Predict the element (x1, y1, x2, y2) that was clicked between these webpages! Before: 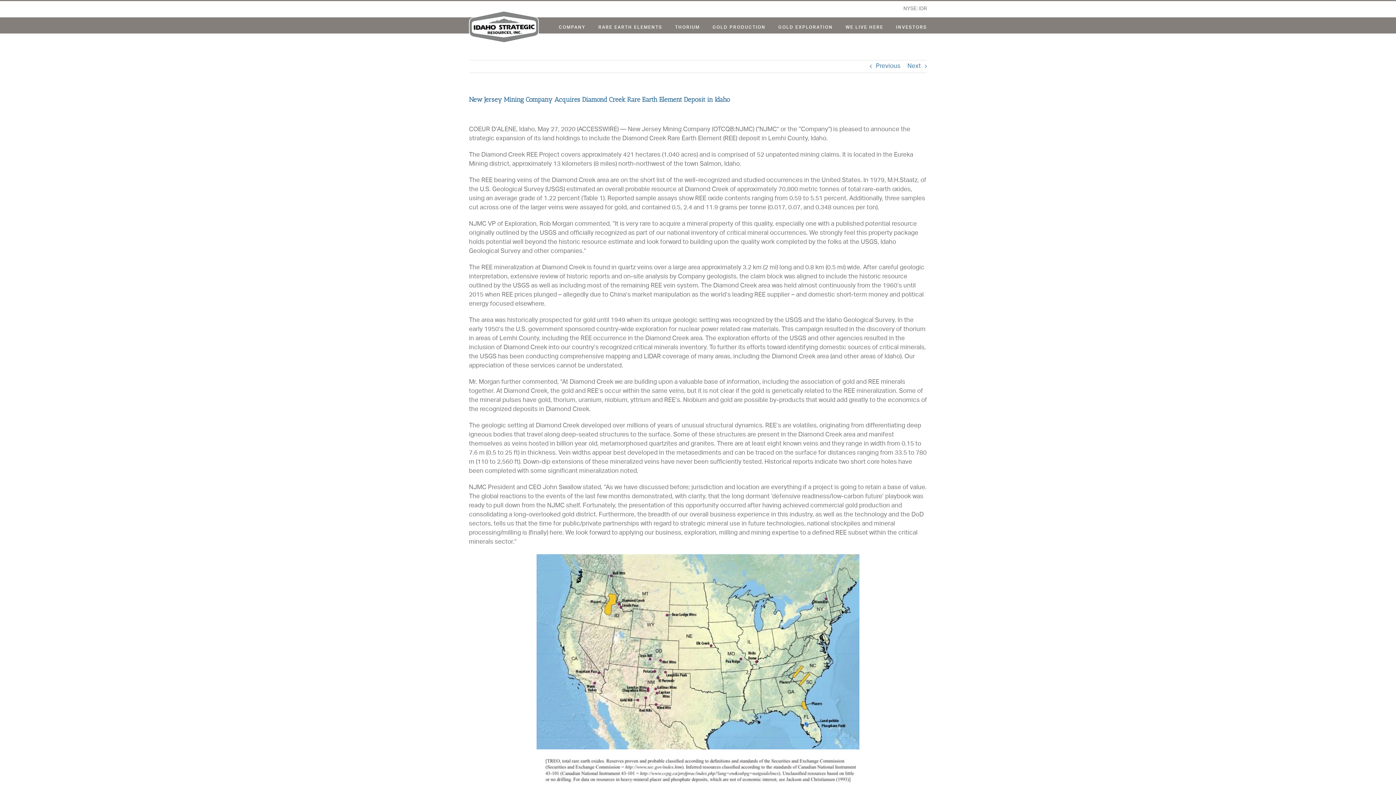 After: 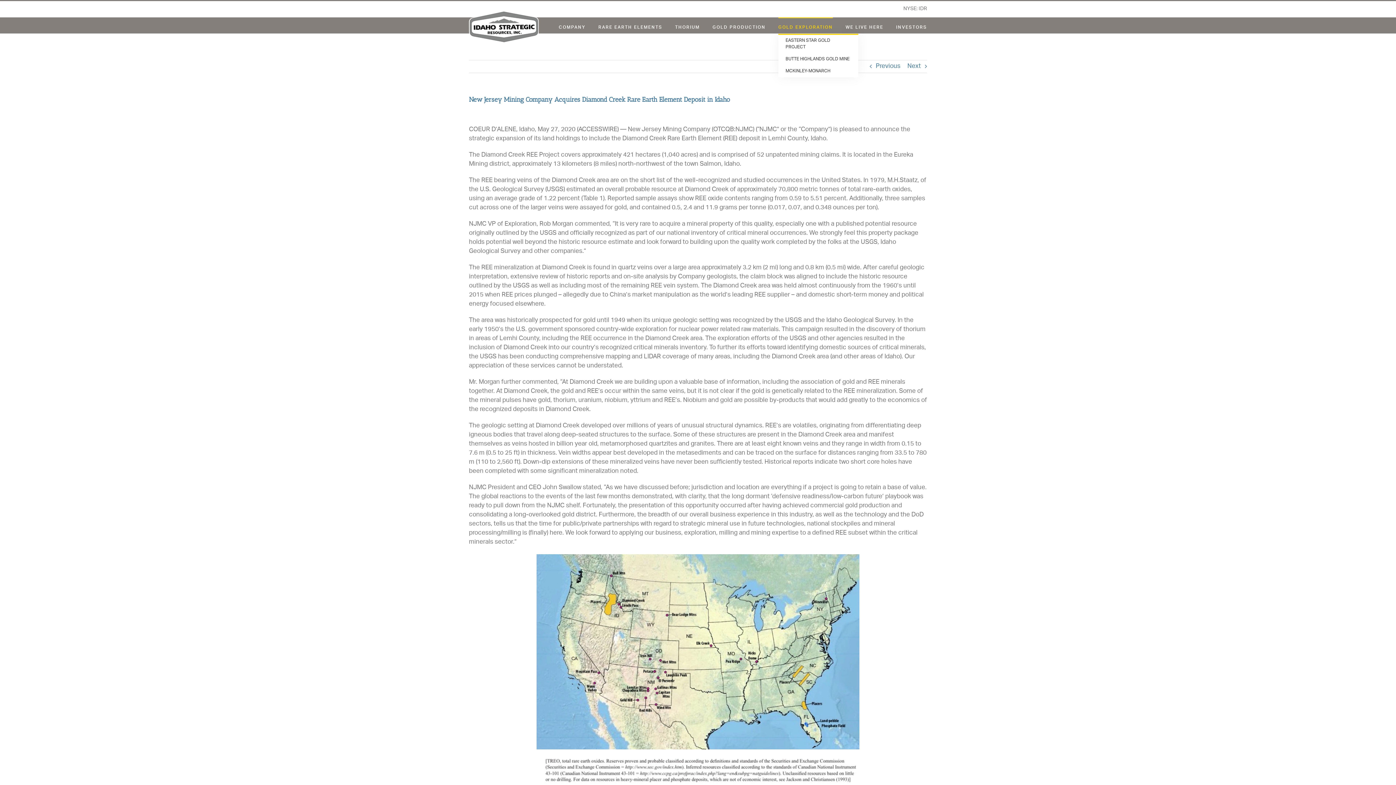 Action: label: GOLD EXPLORATION bbox: (778, 17, 833, 33)